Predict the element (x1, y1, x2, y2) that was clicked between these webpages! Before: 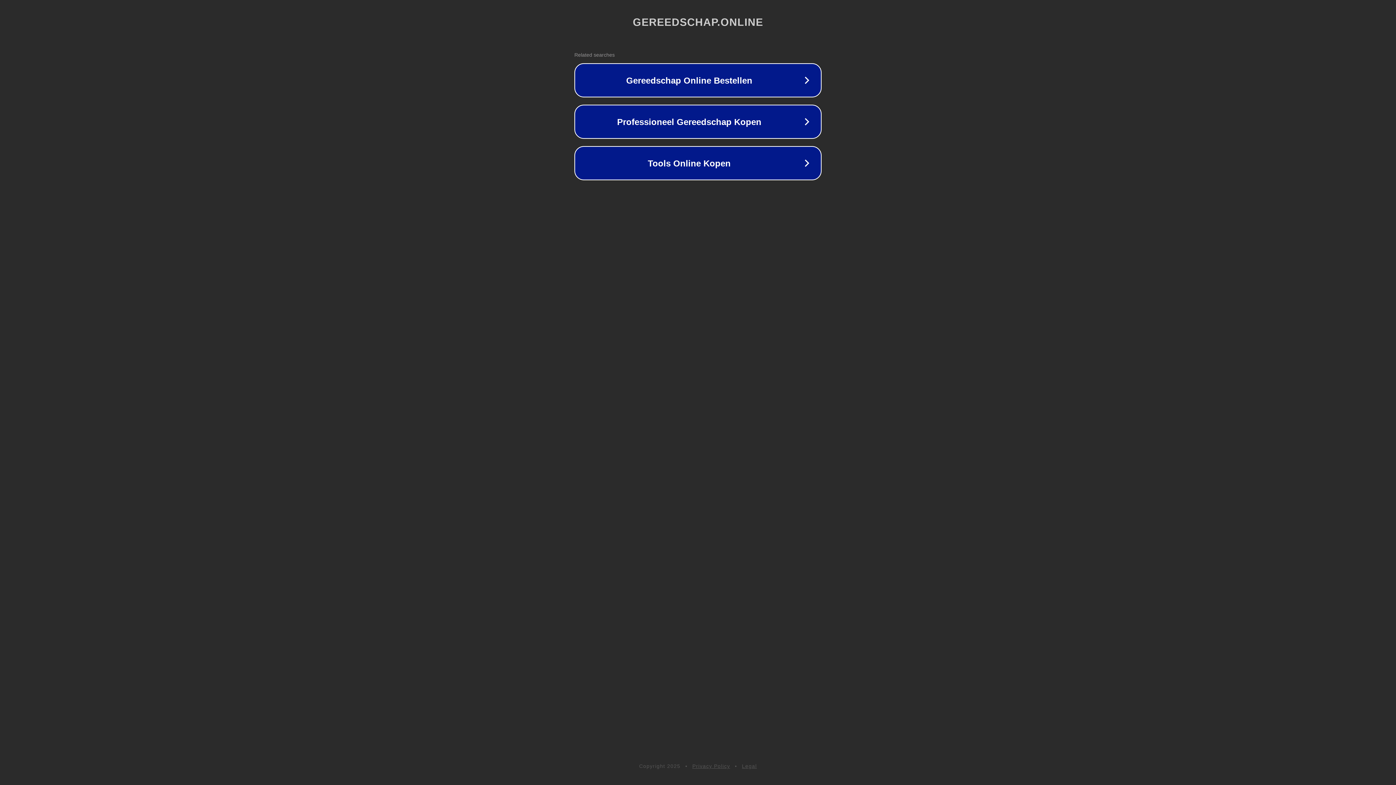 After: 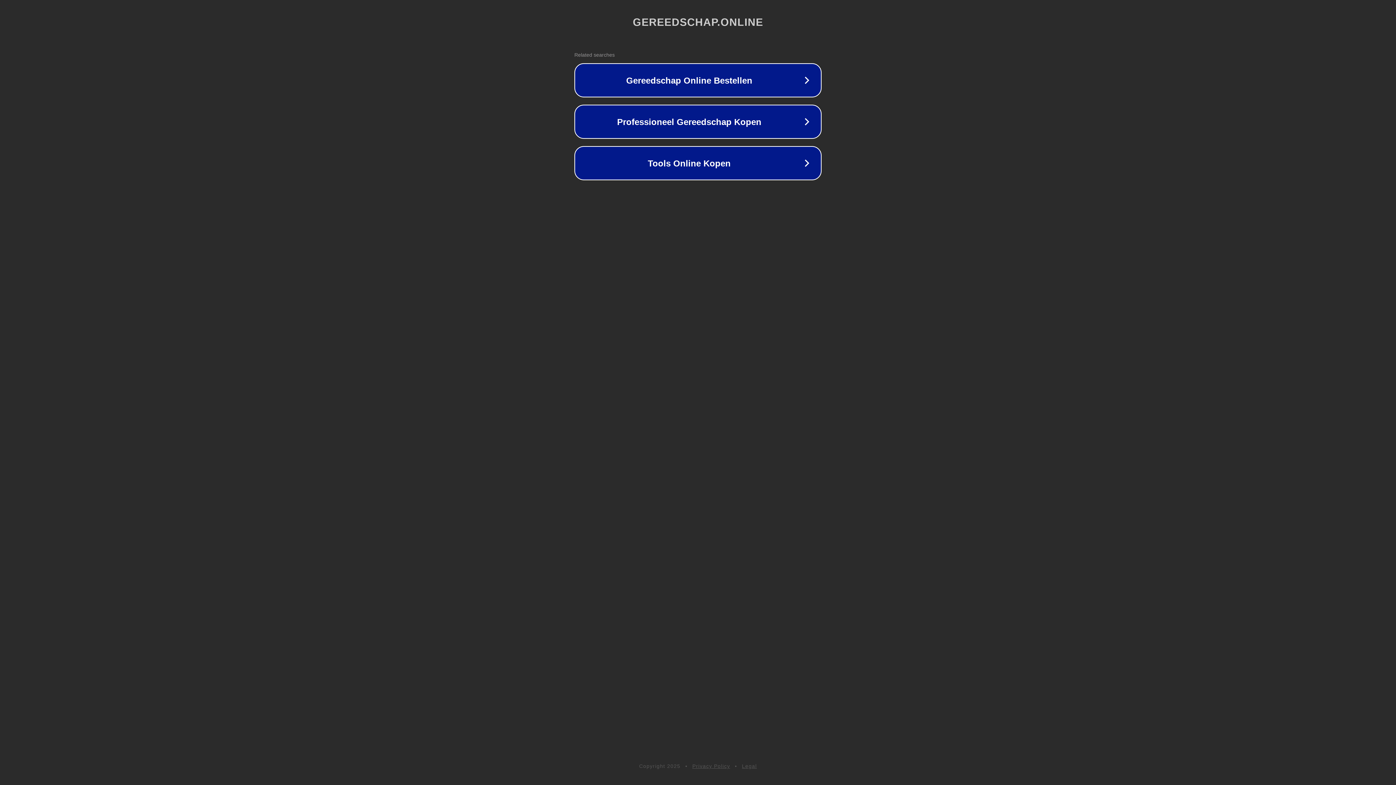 Action: bbox: (742, 763, 757, 769) label: Legal